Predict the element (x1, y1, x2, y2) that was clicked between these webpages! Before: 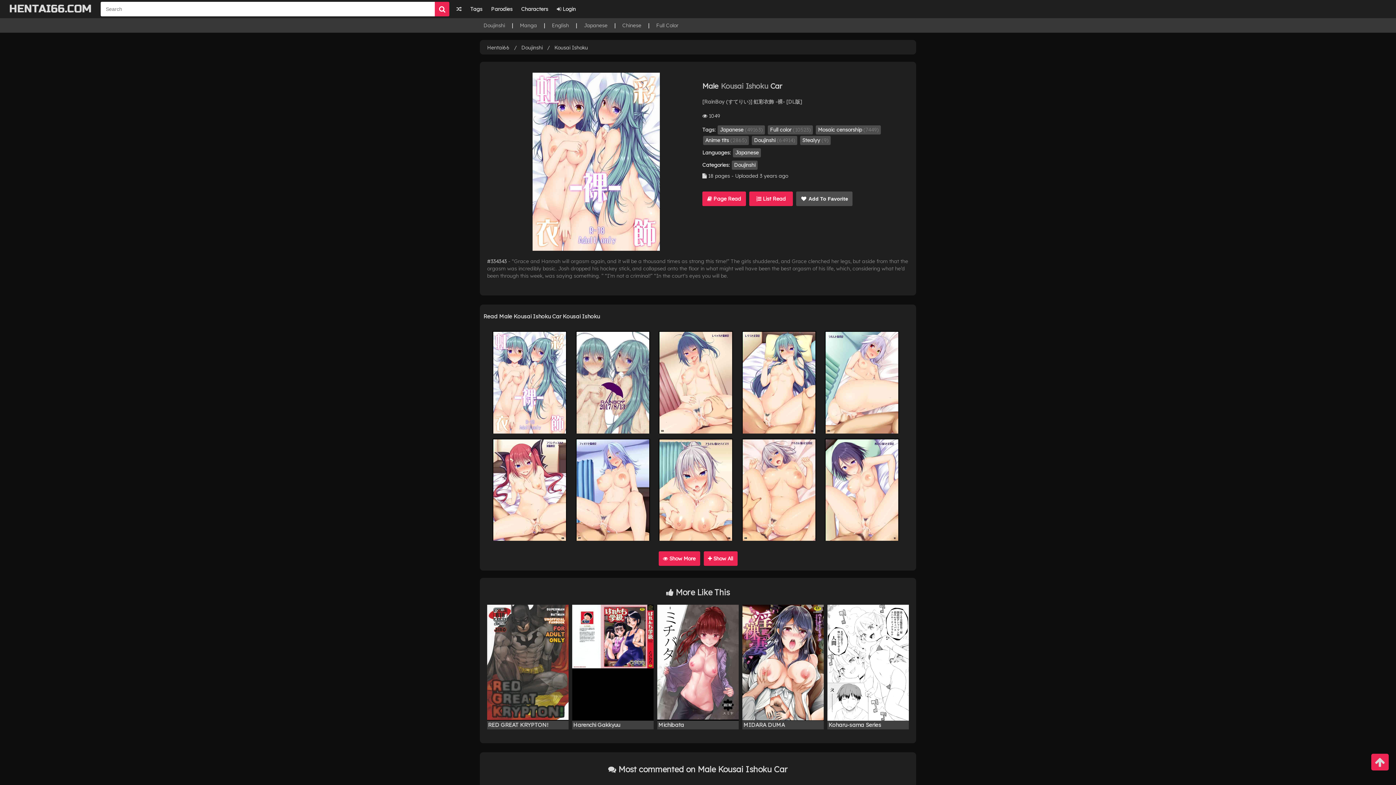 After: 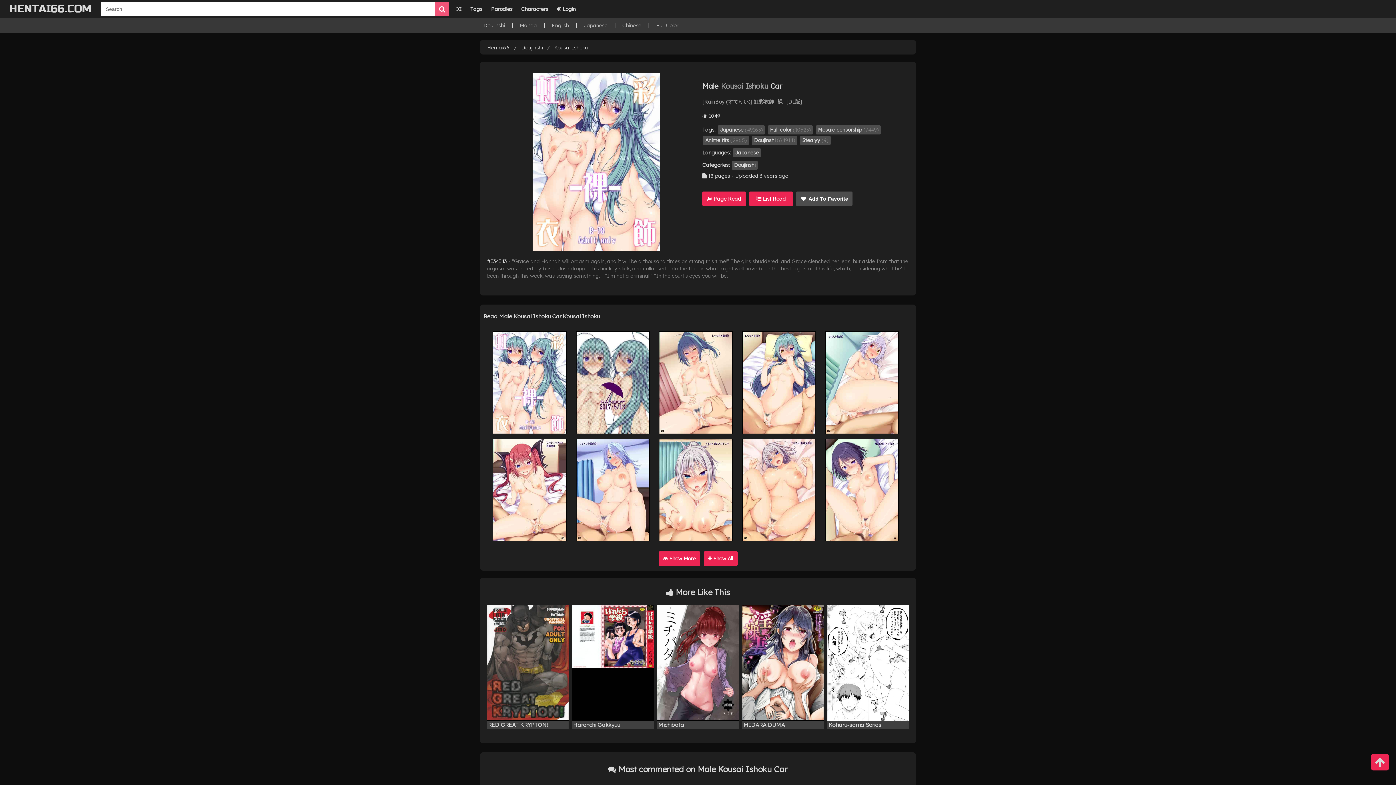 Action: bbox: (434, 1, 449, 16)